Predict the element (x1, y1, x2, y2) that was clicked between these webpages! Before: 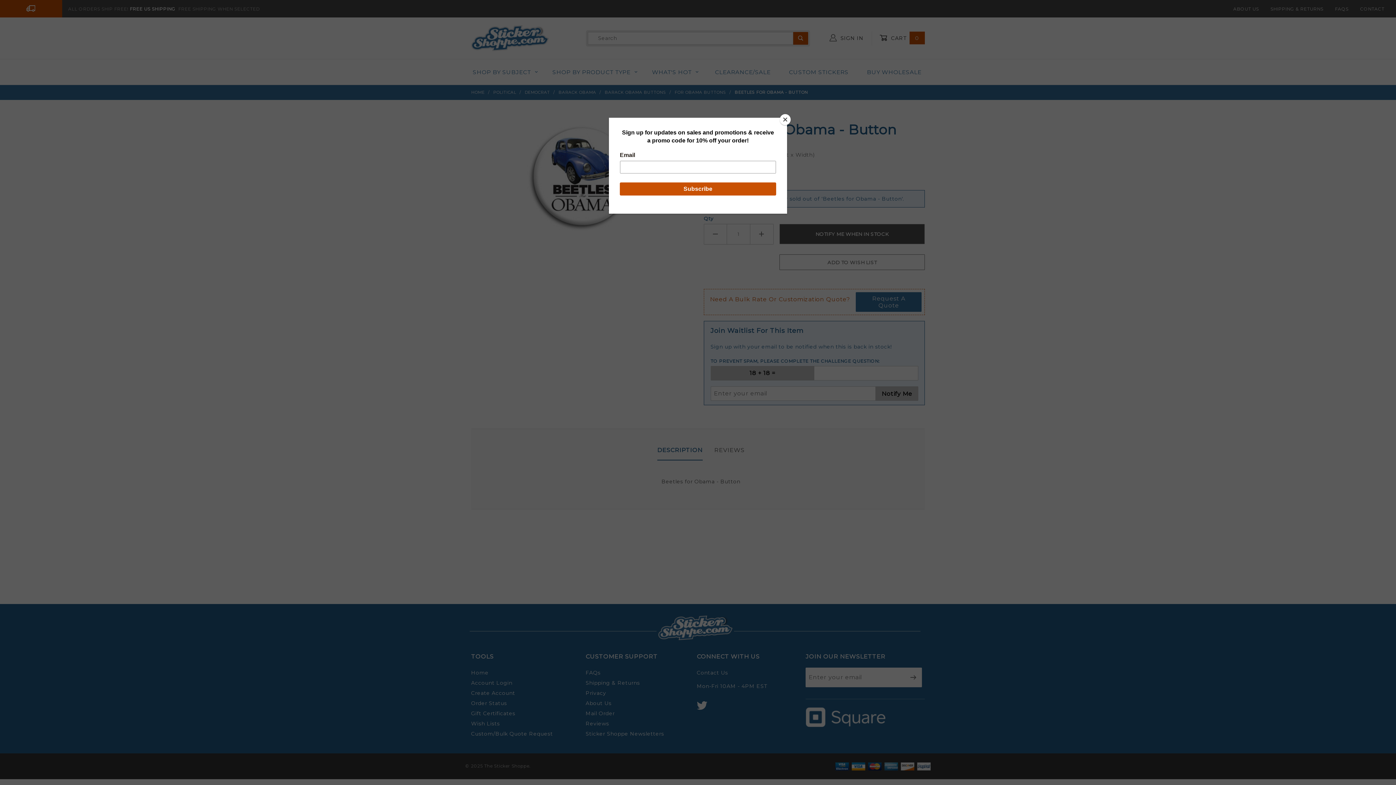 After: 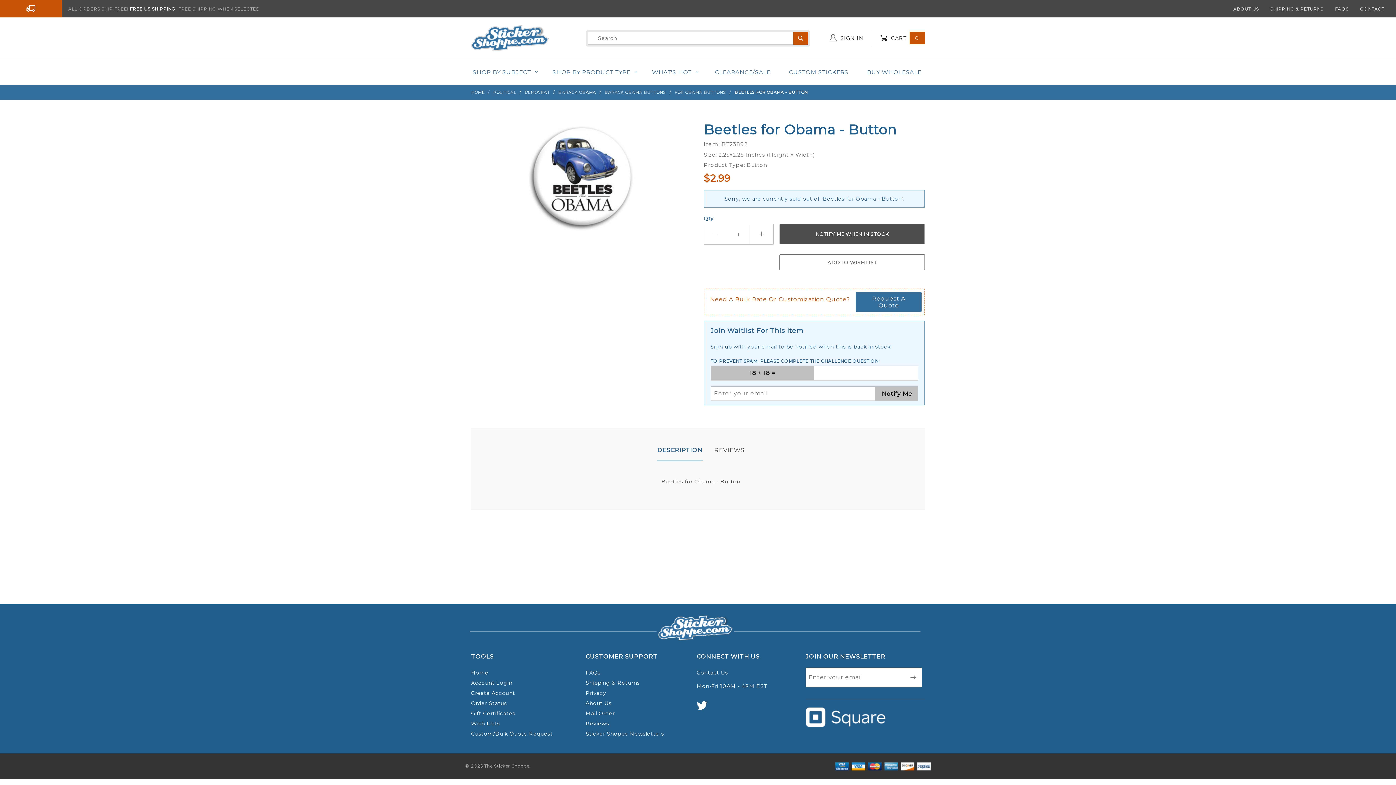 Action: bbox: (780, 114, 790, 125) label: Close